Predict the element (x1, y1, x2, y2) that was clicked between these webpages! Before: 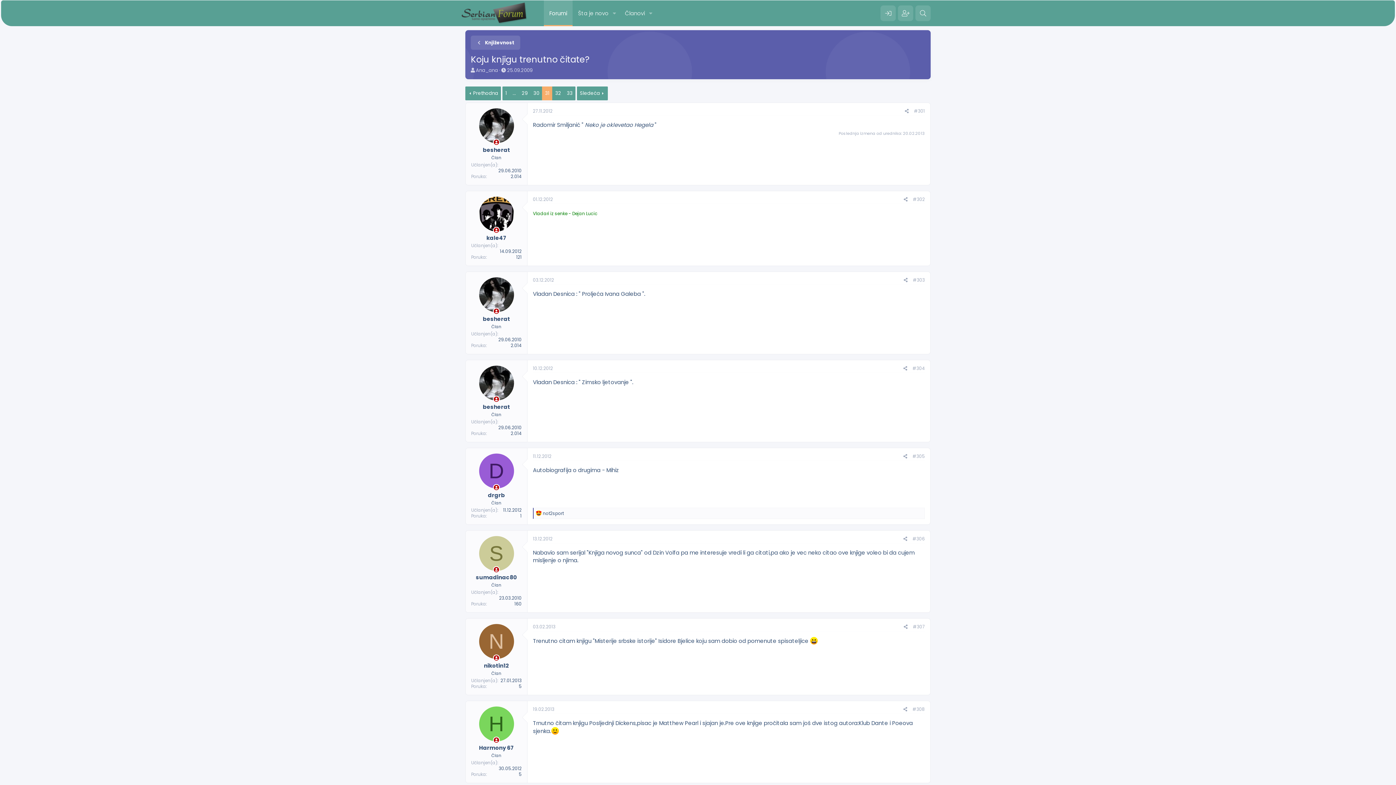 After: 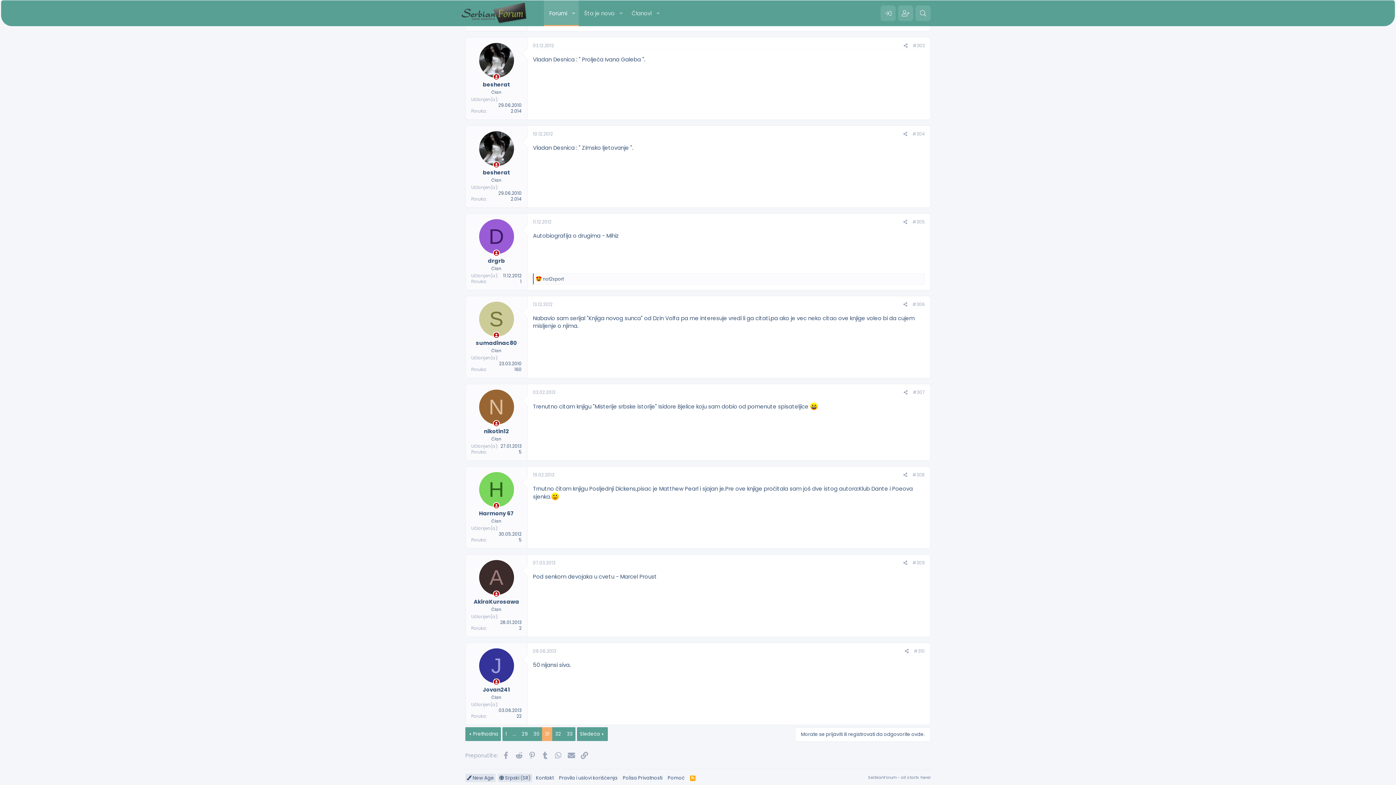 Action: label: 11.12.2012 bbox: (533, 453, 551, 459)